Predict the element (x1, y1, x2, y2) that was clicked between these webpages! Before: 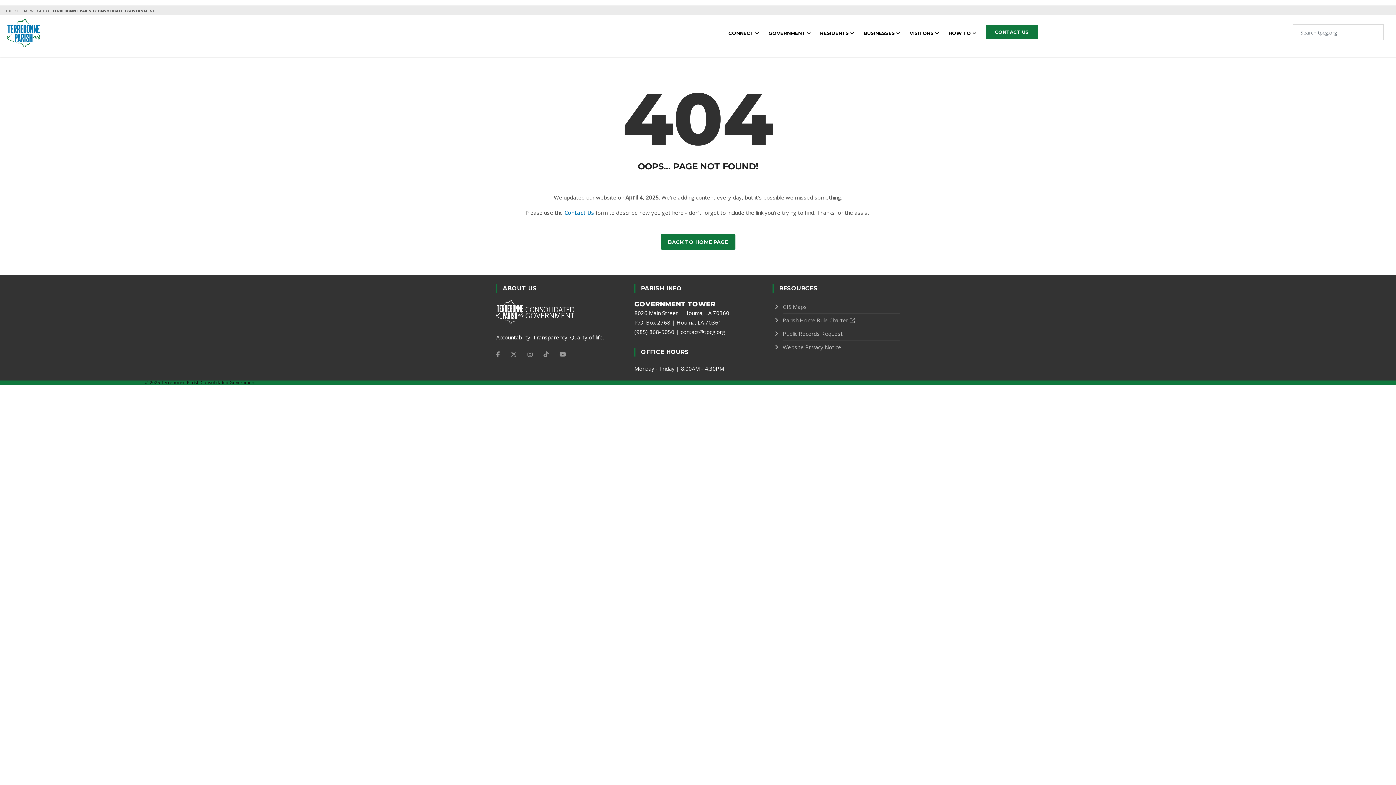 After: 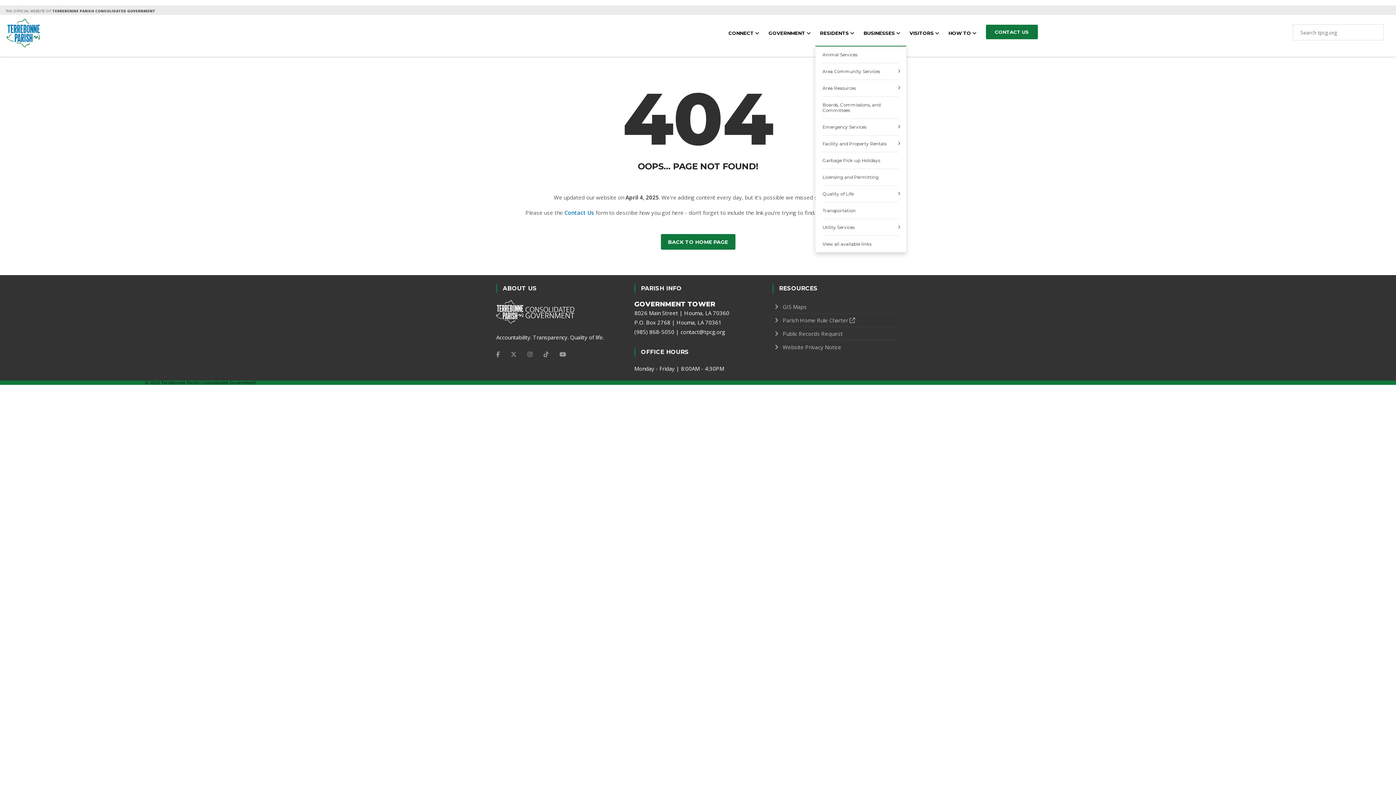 Action: bbox: (820, 20, 854, 45) label: RESIDENTS 